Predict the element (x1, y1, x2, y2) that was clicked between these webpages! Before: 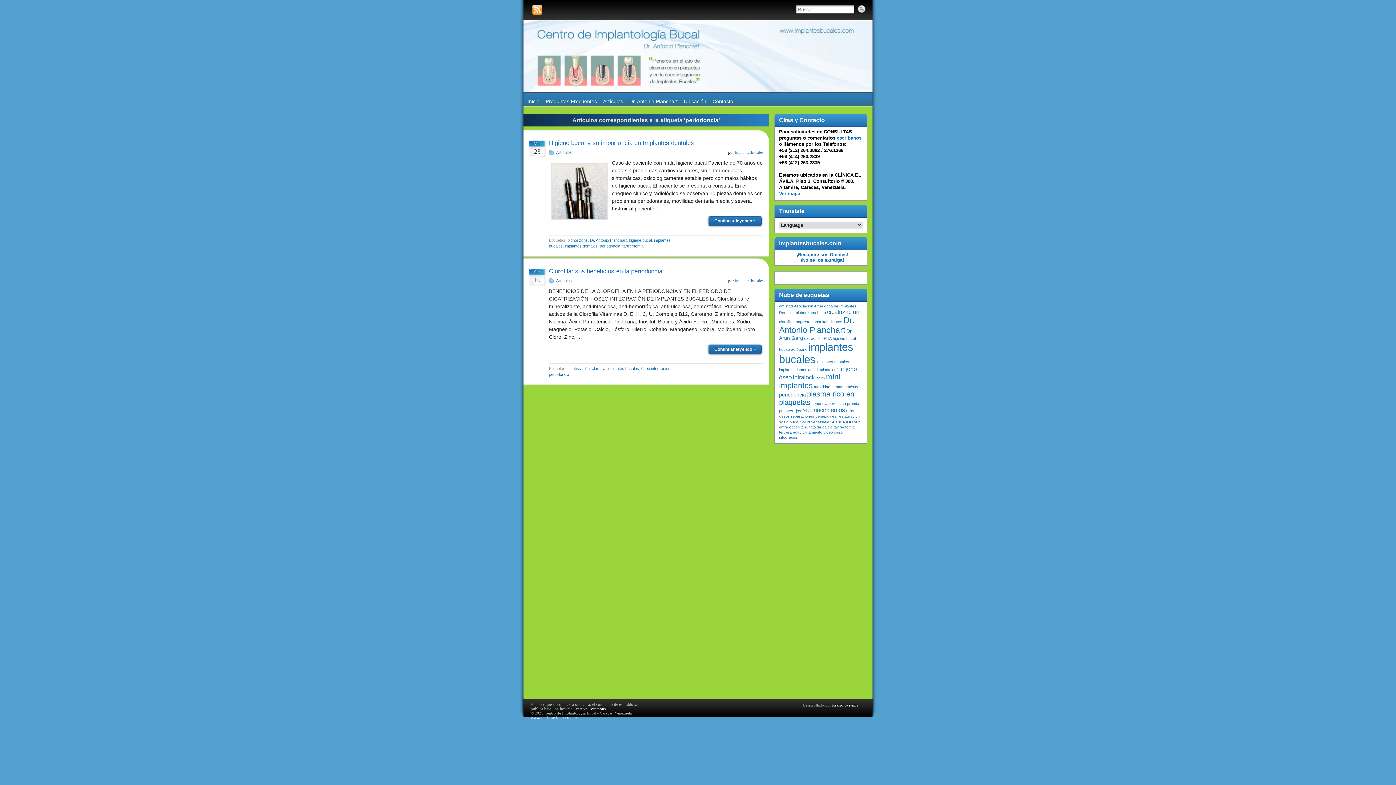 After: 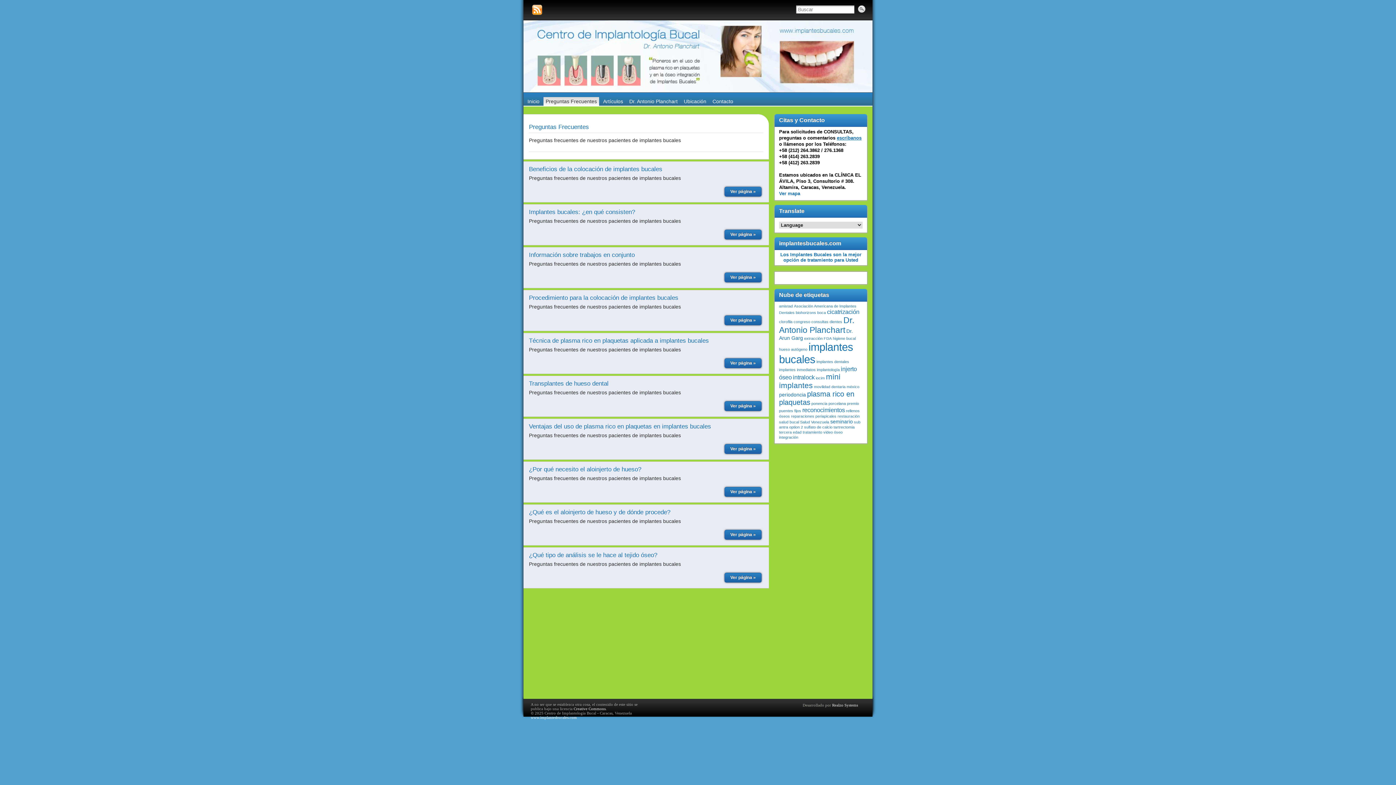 Action: label: Preguntas Frecuentes bbox: (543, 97, 599, 105)